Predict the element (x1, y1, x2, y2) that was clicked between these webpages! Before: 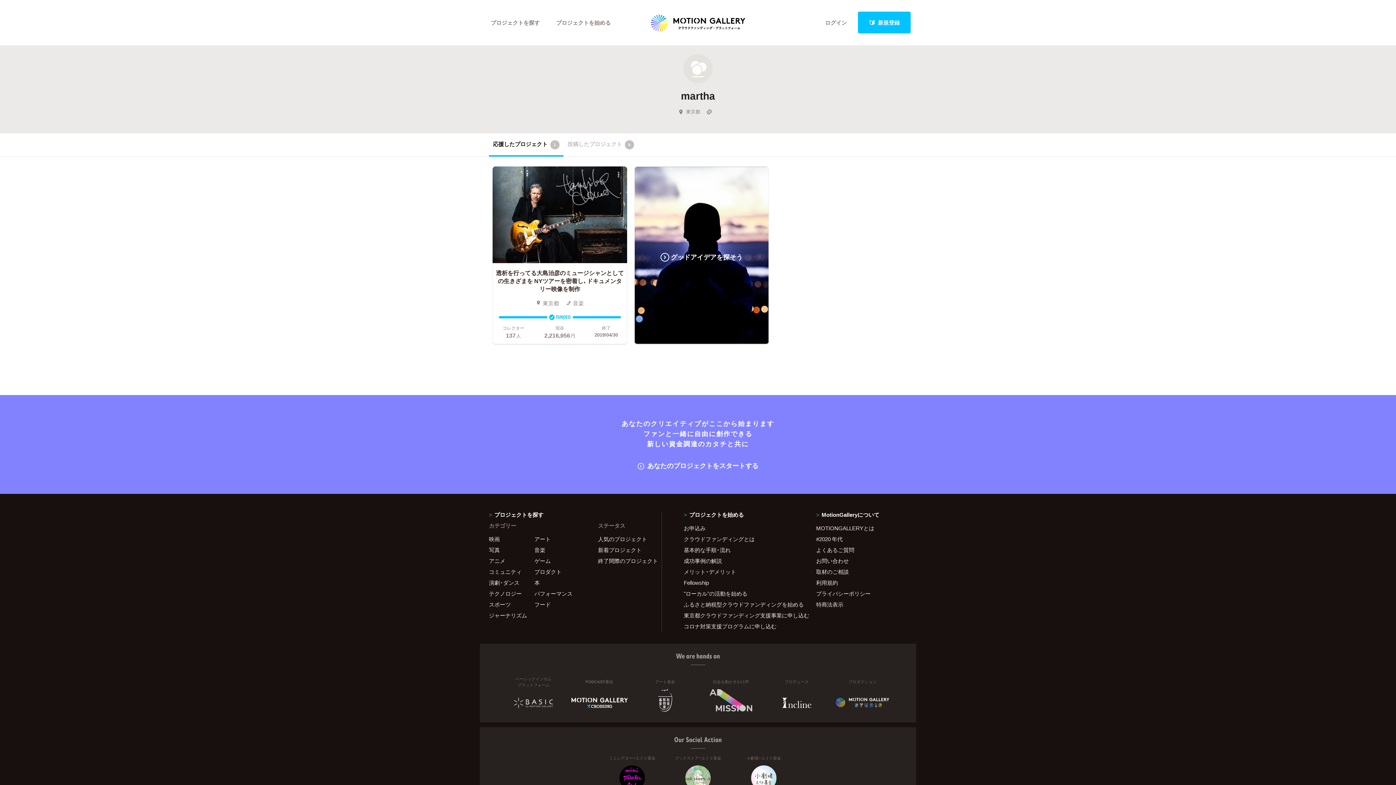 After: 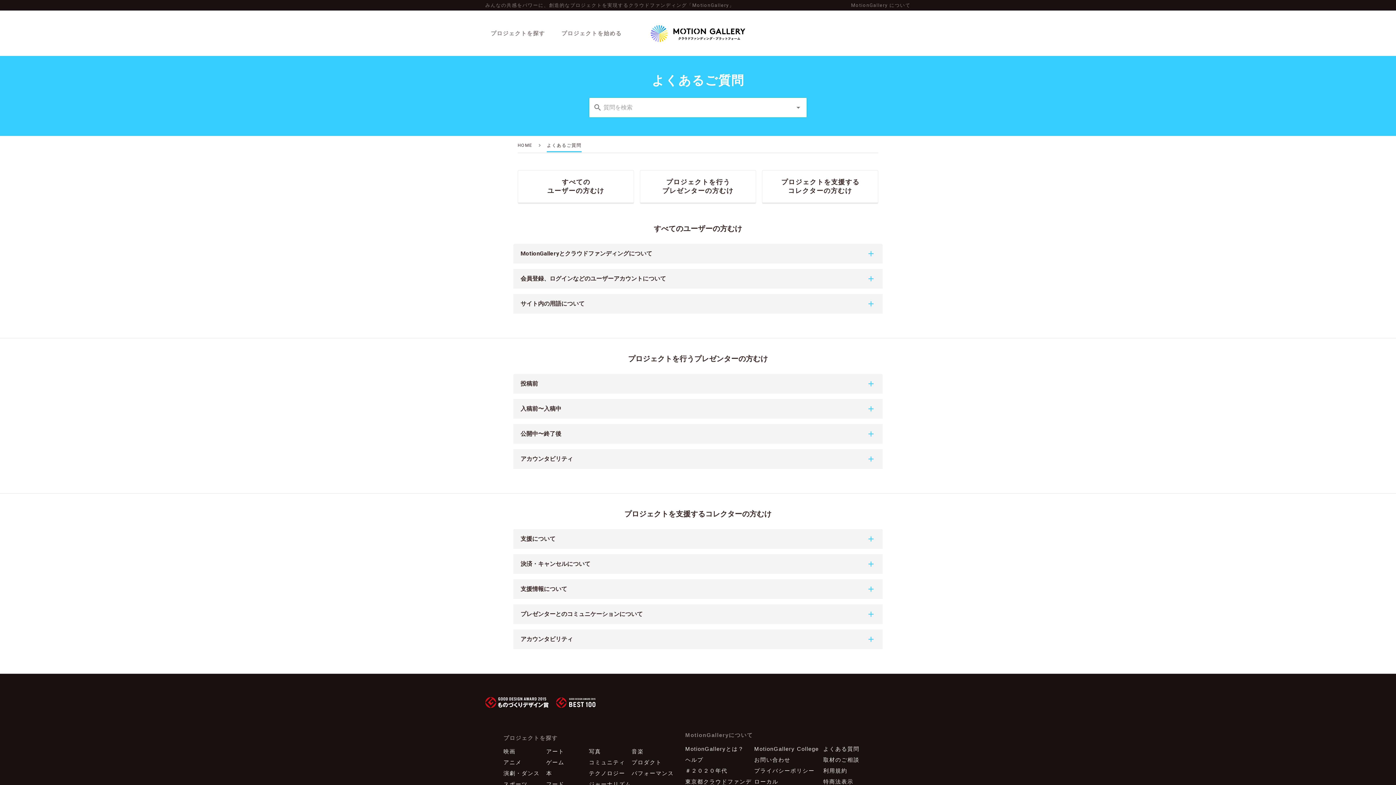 Action: bbox: (816, 545, 907, 555) label: よくあるご質問